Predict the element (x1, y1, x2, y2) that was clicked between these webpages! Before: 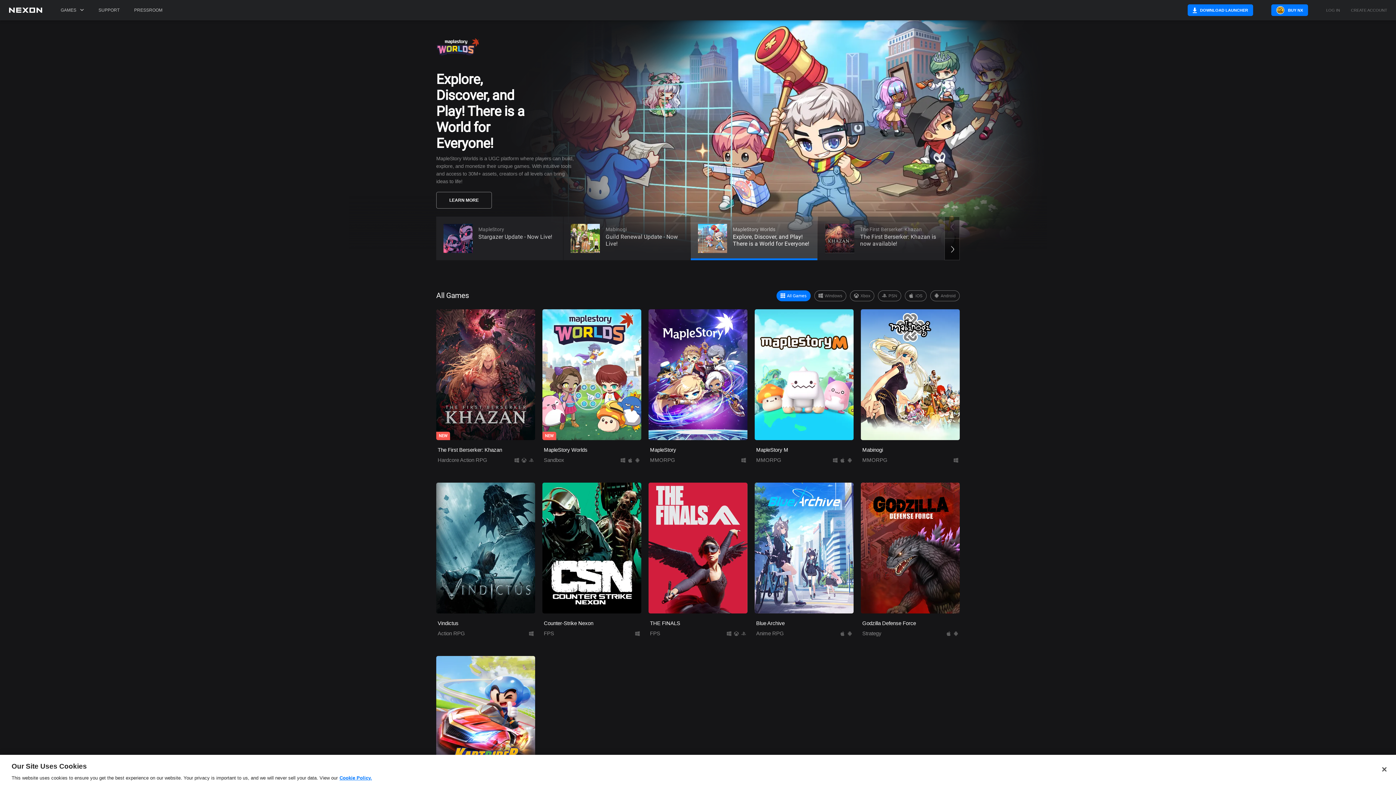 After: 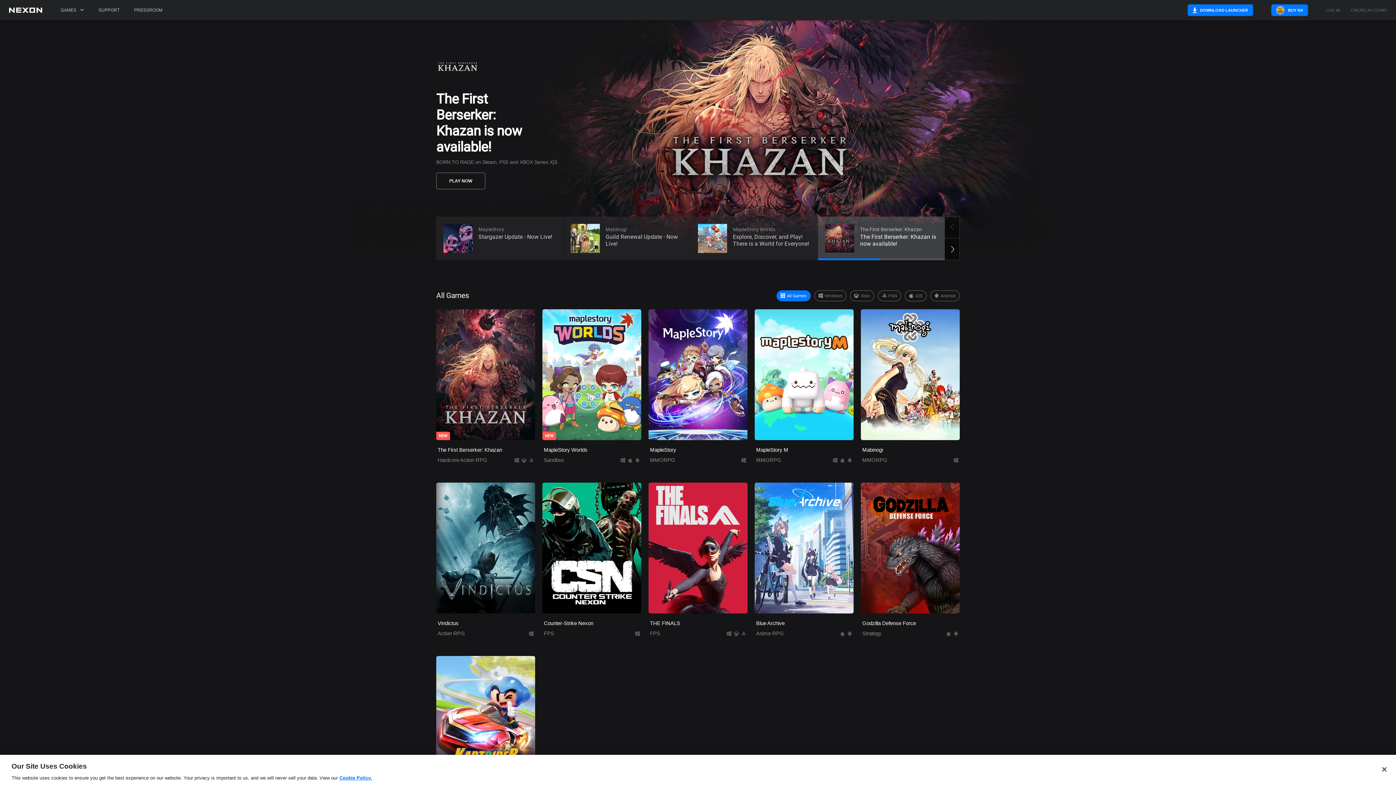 Action: bbox: (8, 7, 42, 20)